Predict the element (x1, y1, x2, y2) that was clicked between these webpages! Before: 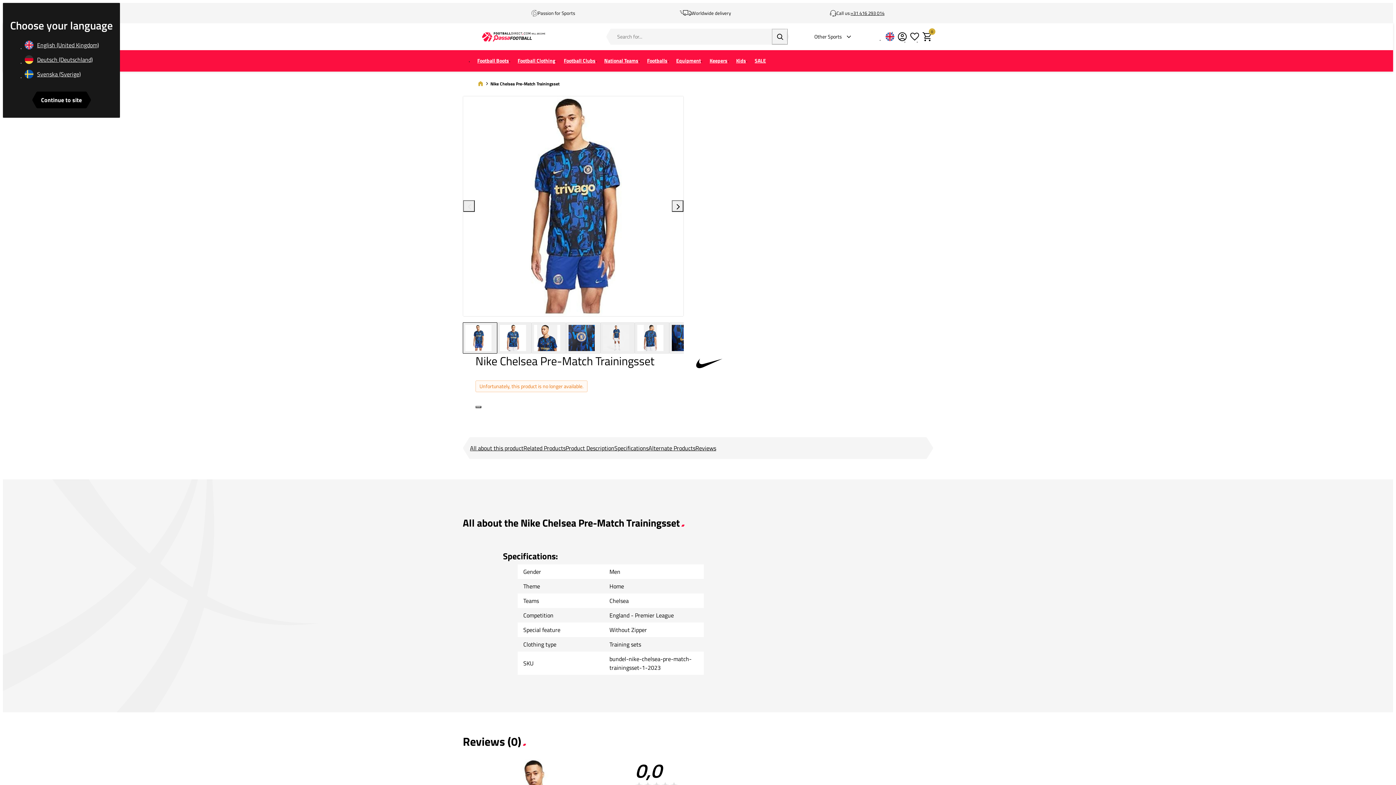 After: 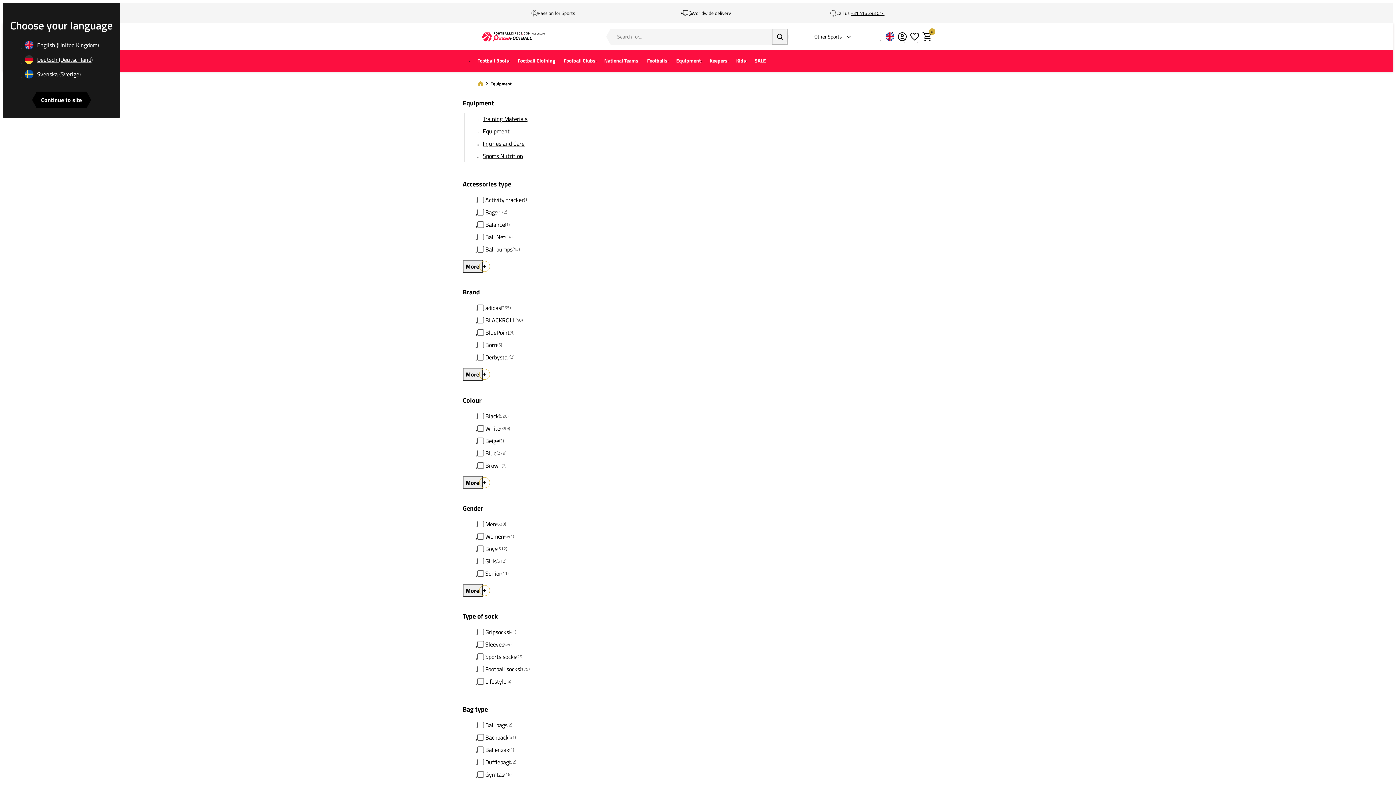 Action: bbox: (672, 52, 705, 69) label: Equipment